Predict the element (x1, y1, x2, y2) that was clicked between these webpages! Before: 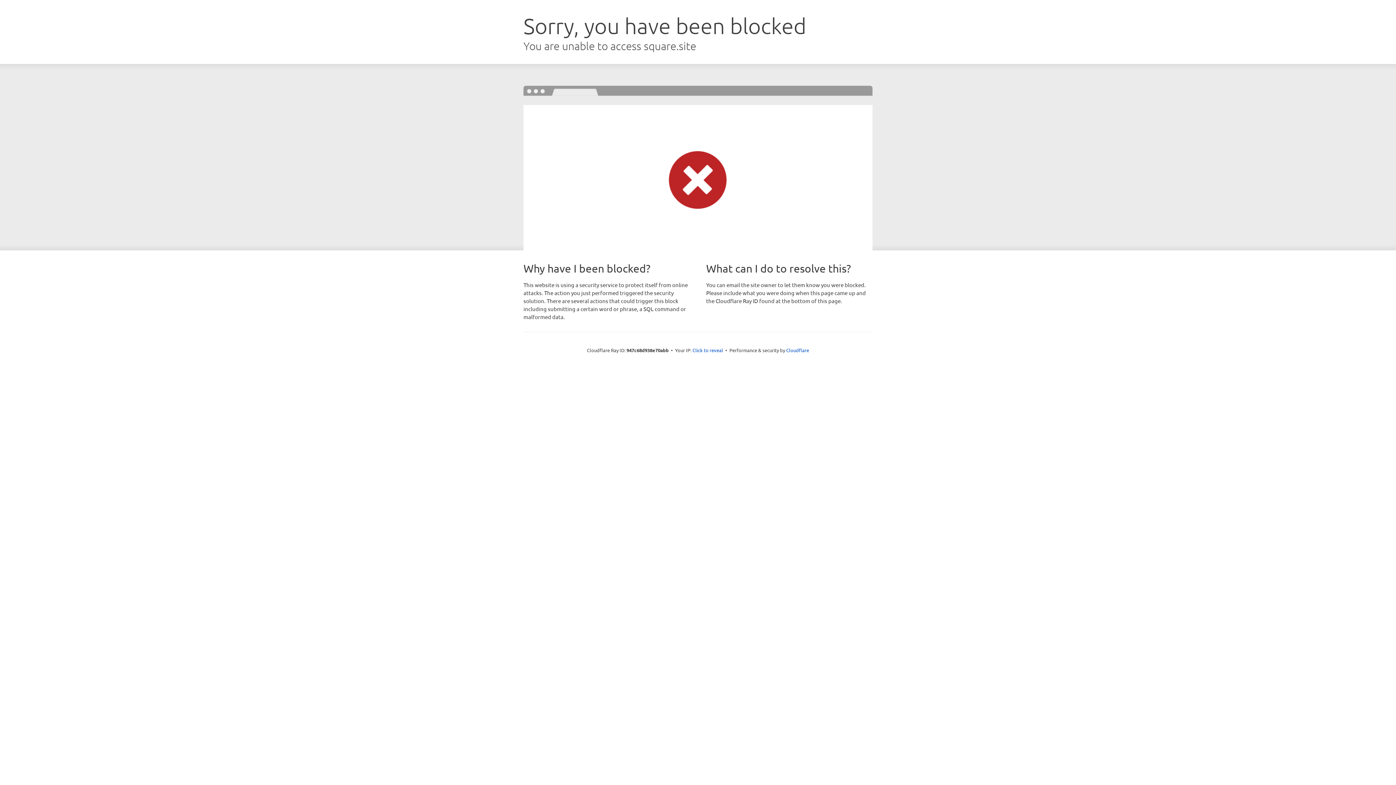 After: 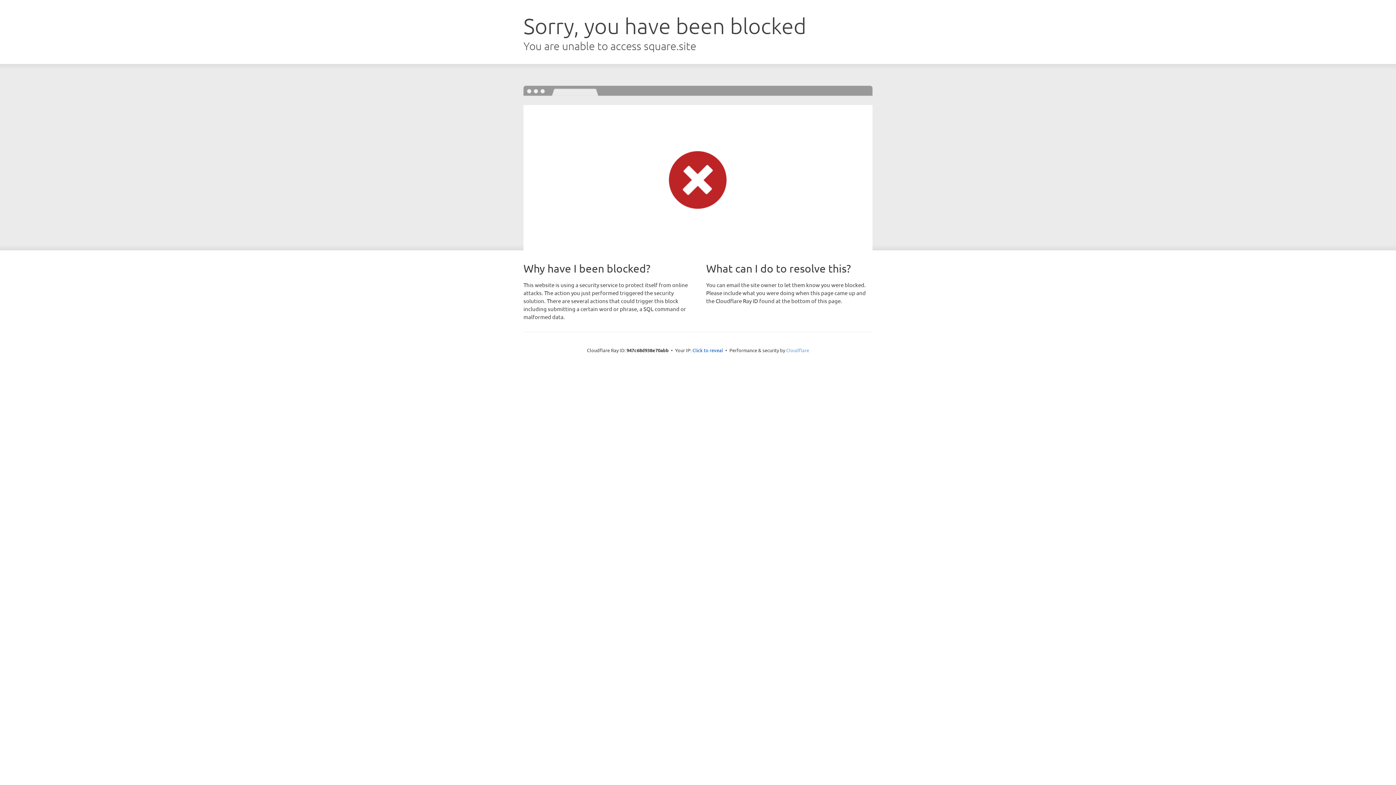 Action: bbox: (786, 347, 809, 353) label: Cloudflare